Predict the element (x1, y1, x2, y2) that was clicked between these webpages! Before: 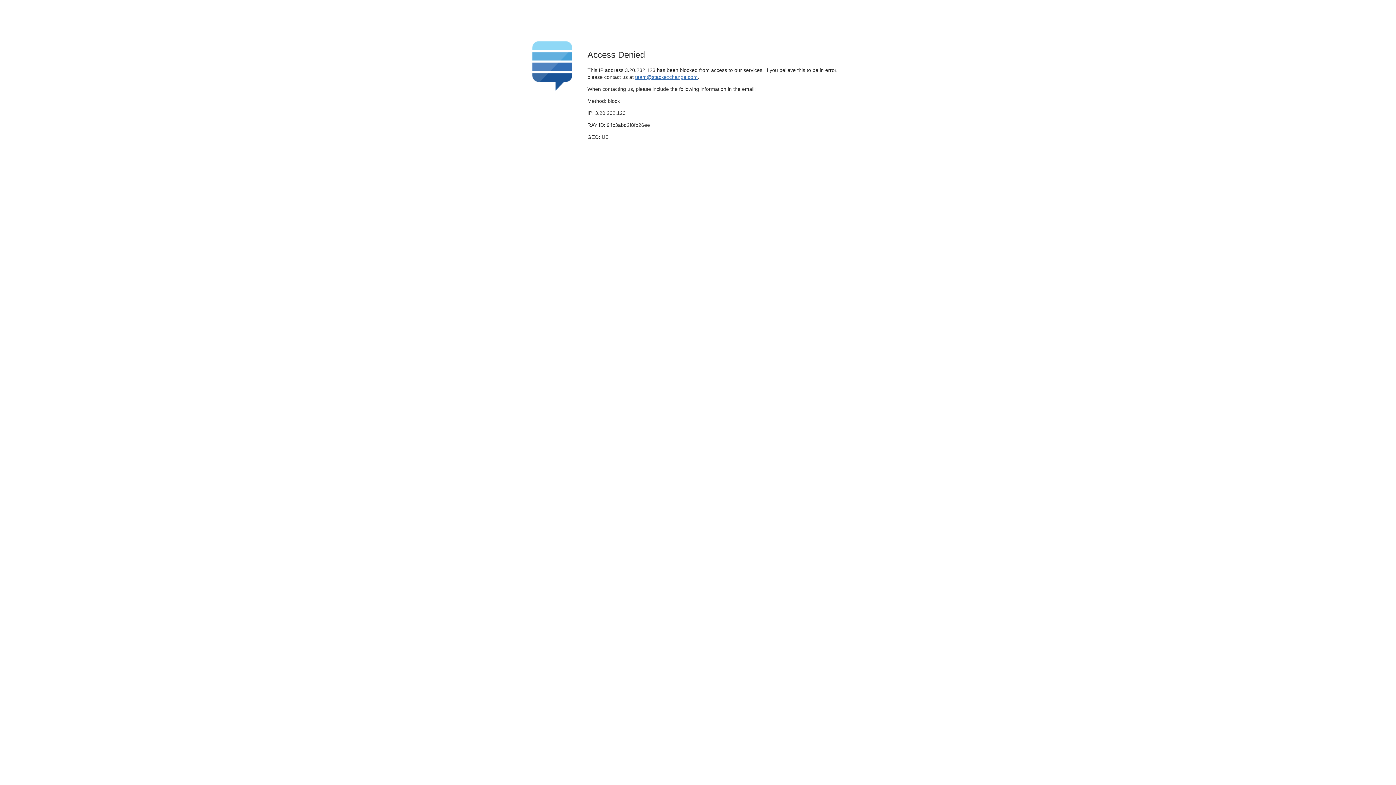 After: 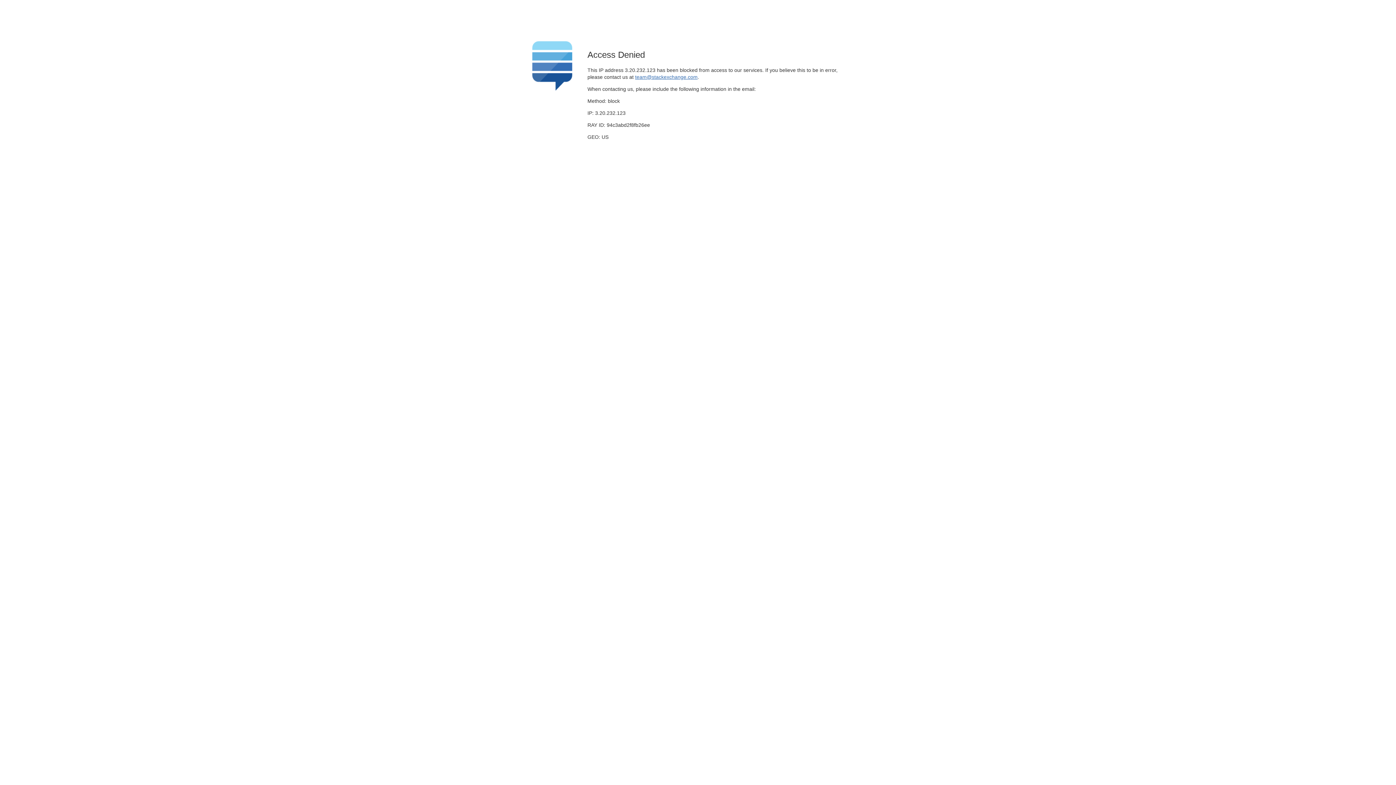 Action: bbox: (635, 74, 697, 79) label: team@stackexchange.com